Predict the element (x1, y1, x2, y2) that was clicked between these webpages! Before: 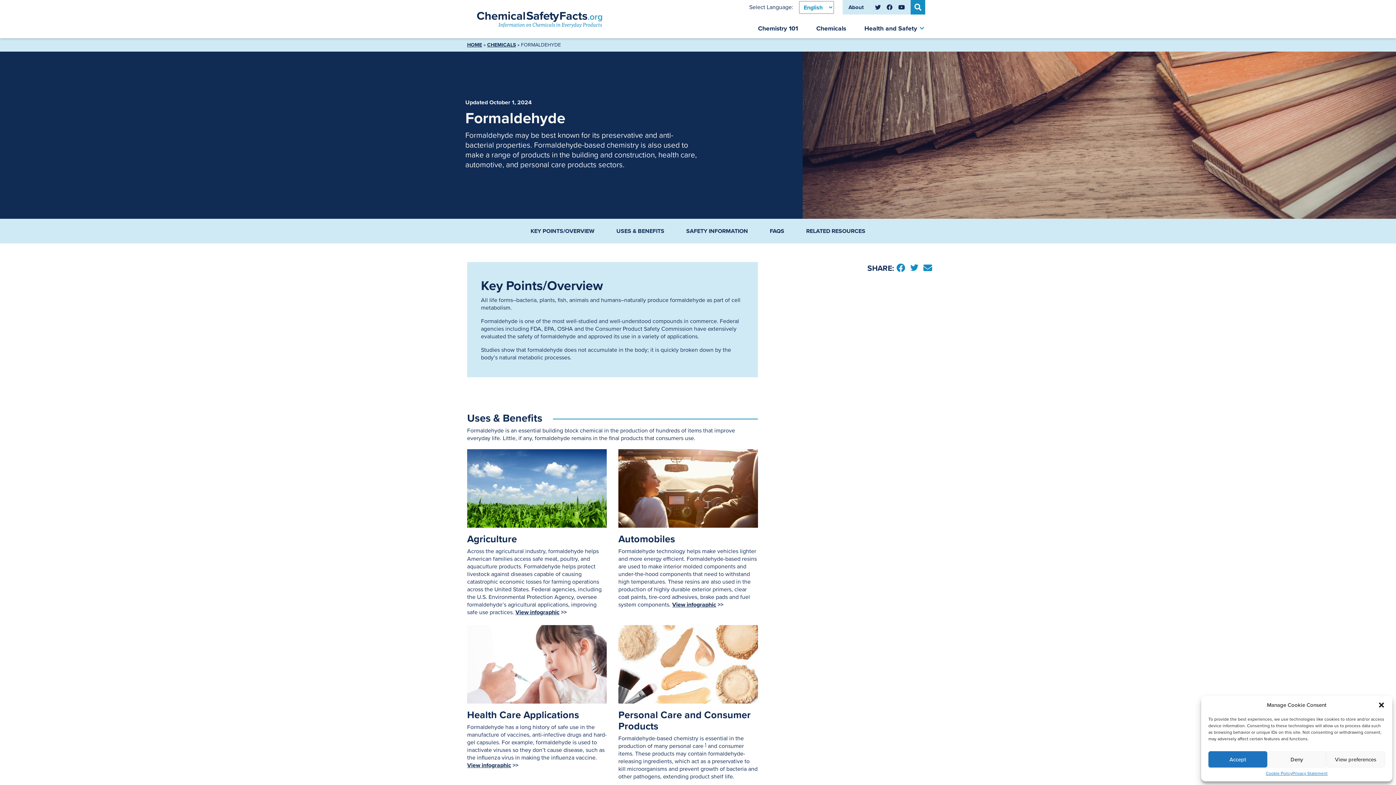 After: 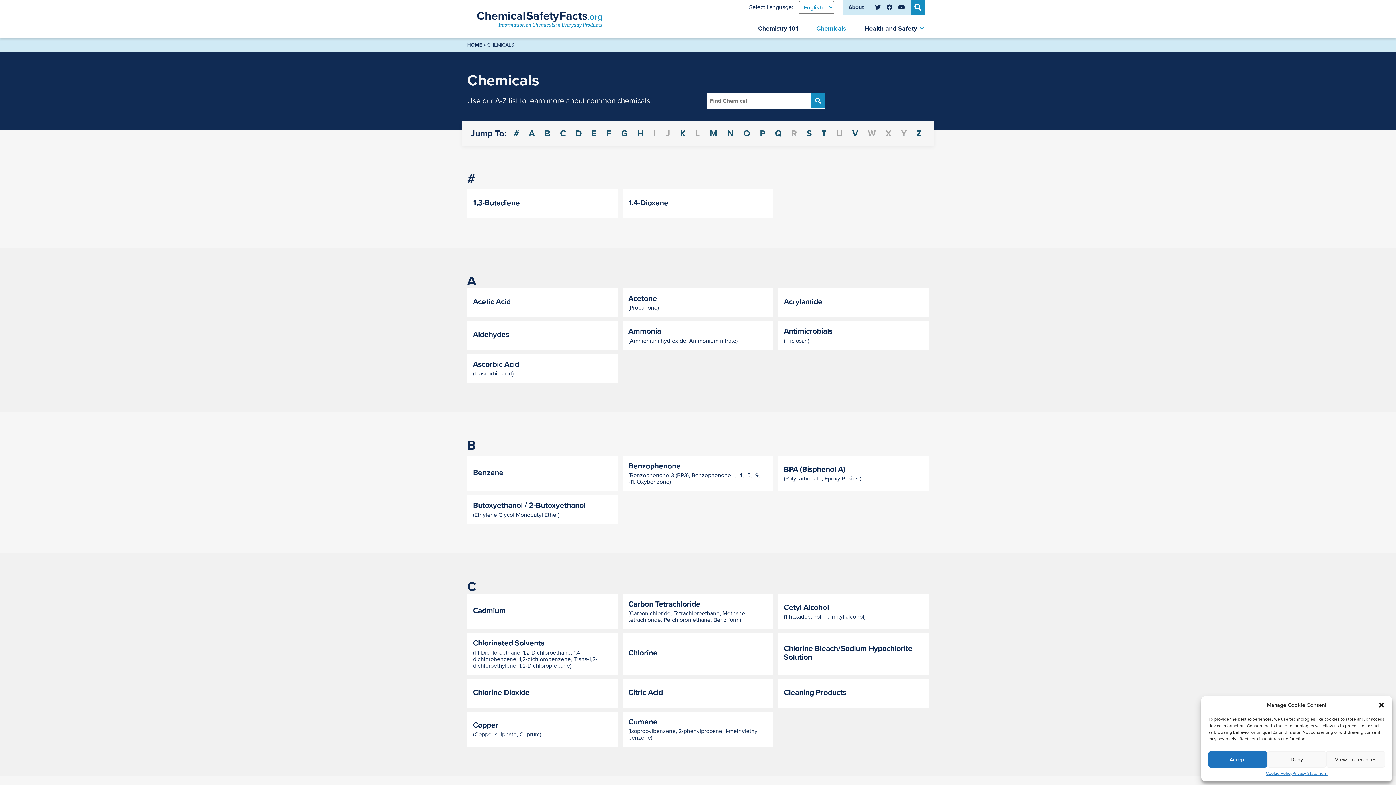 Action: label: Chemicals bbox: (811, 18, 851, 38)